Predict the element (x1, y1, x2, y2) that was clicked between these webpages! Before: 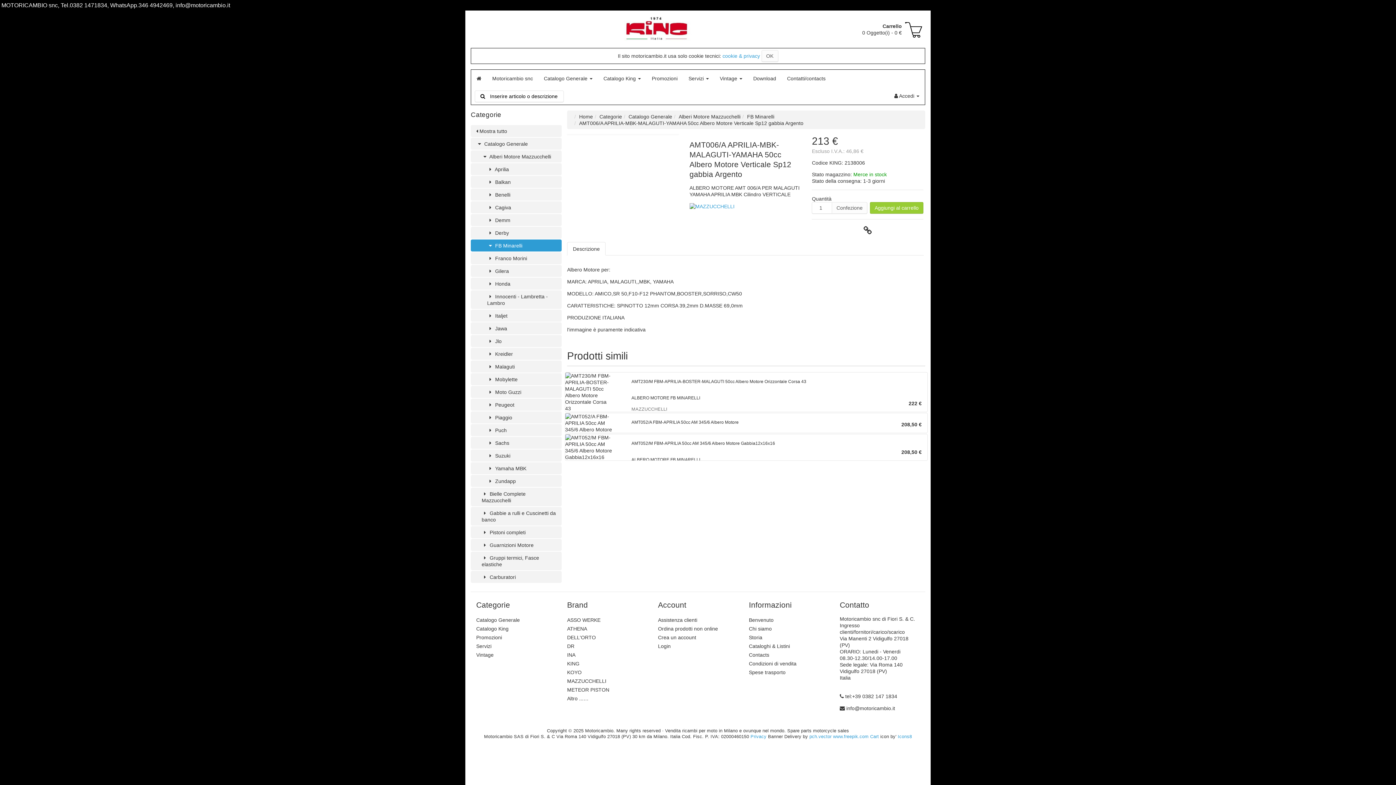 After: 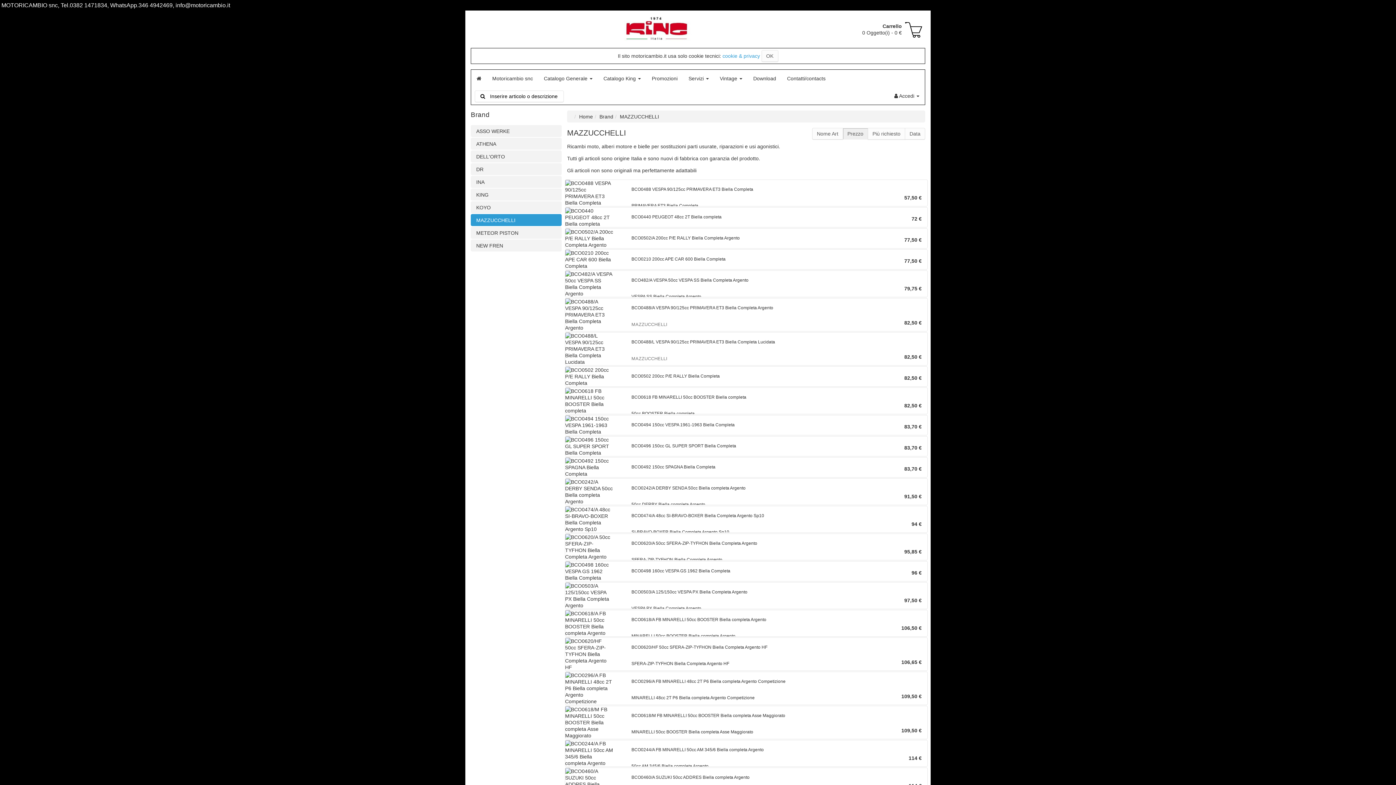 Action: label: MAZZUCCHELLI bbox: (567, 678, 606, 684)